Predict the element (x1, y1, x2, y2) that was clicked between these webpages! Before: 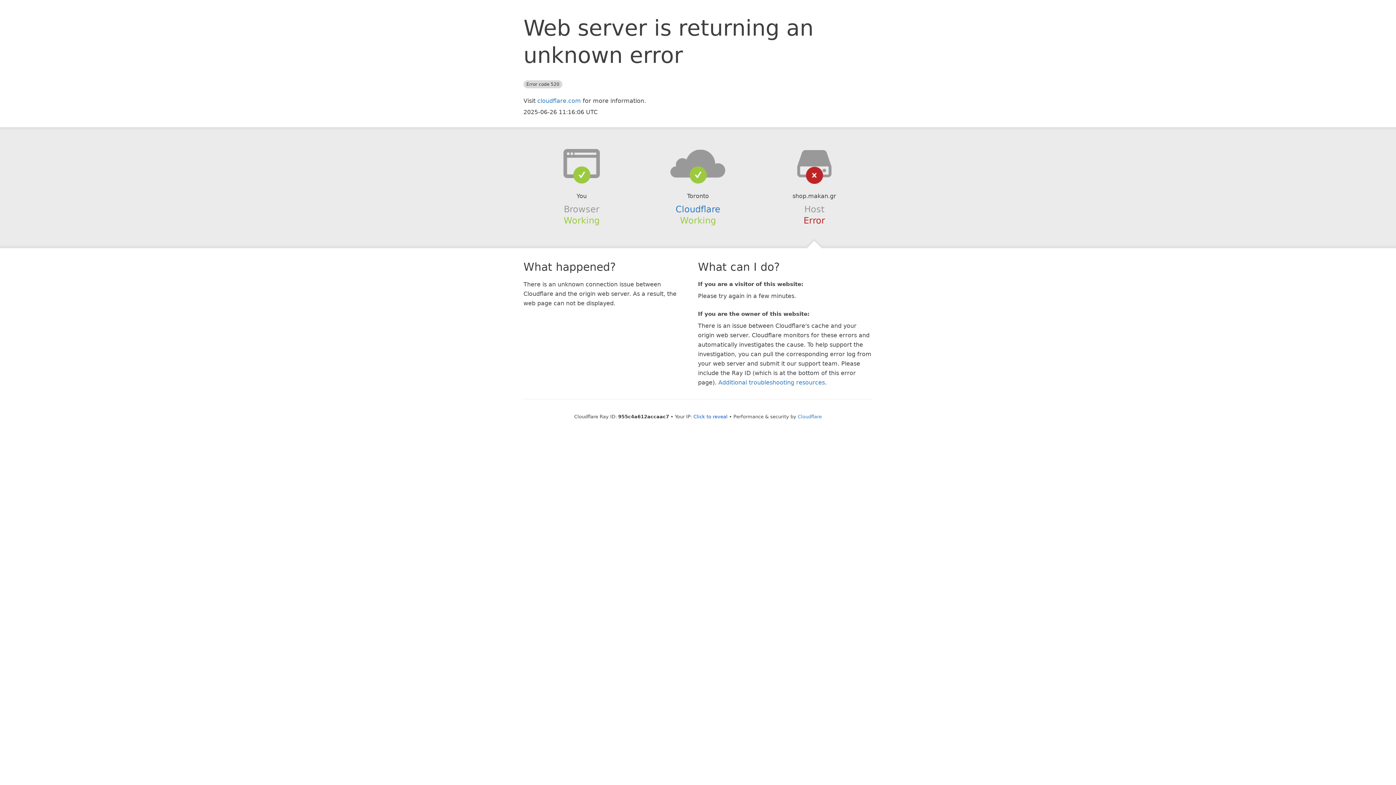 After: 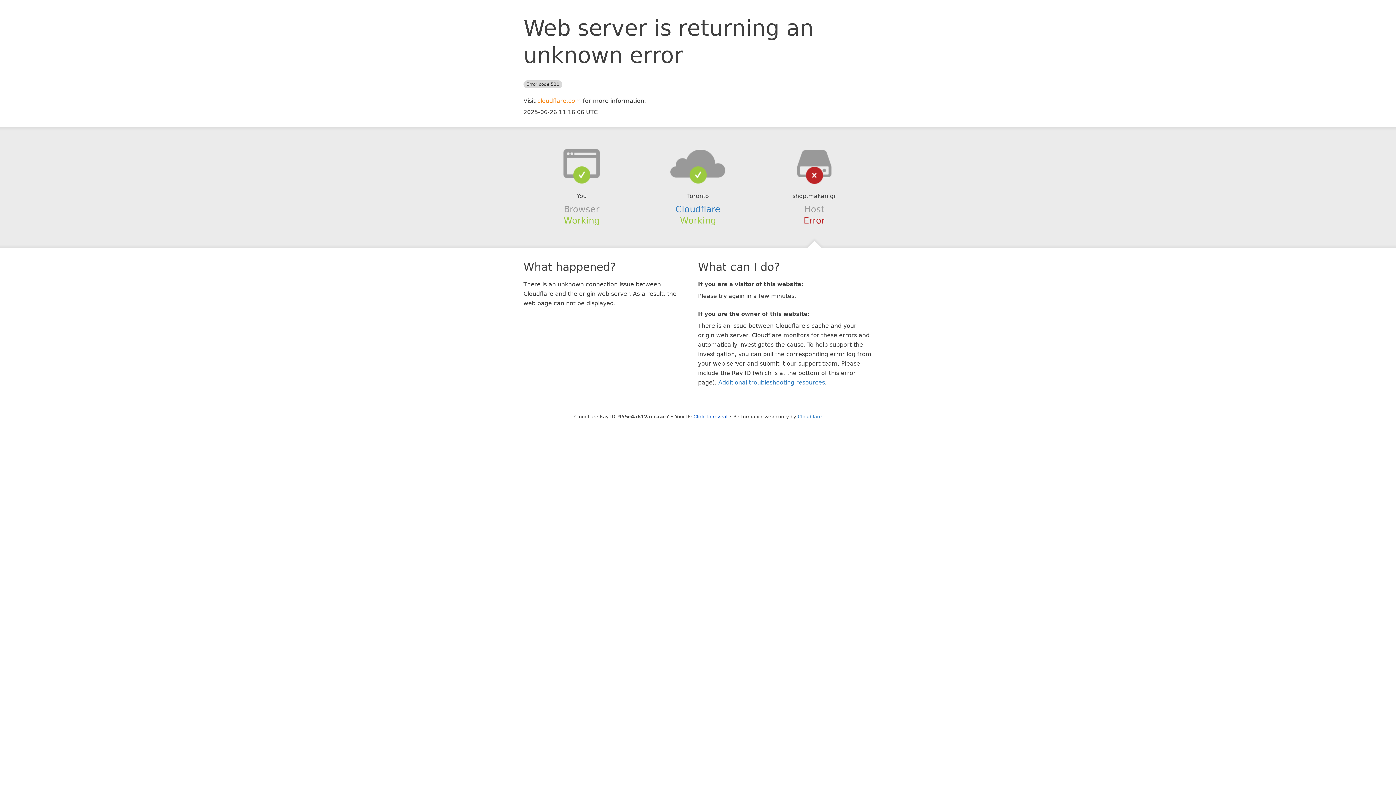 Action: label: cloudflare.com bbox: (537, 97, 581, 104)